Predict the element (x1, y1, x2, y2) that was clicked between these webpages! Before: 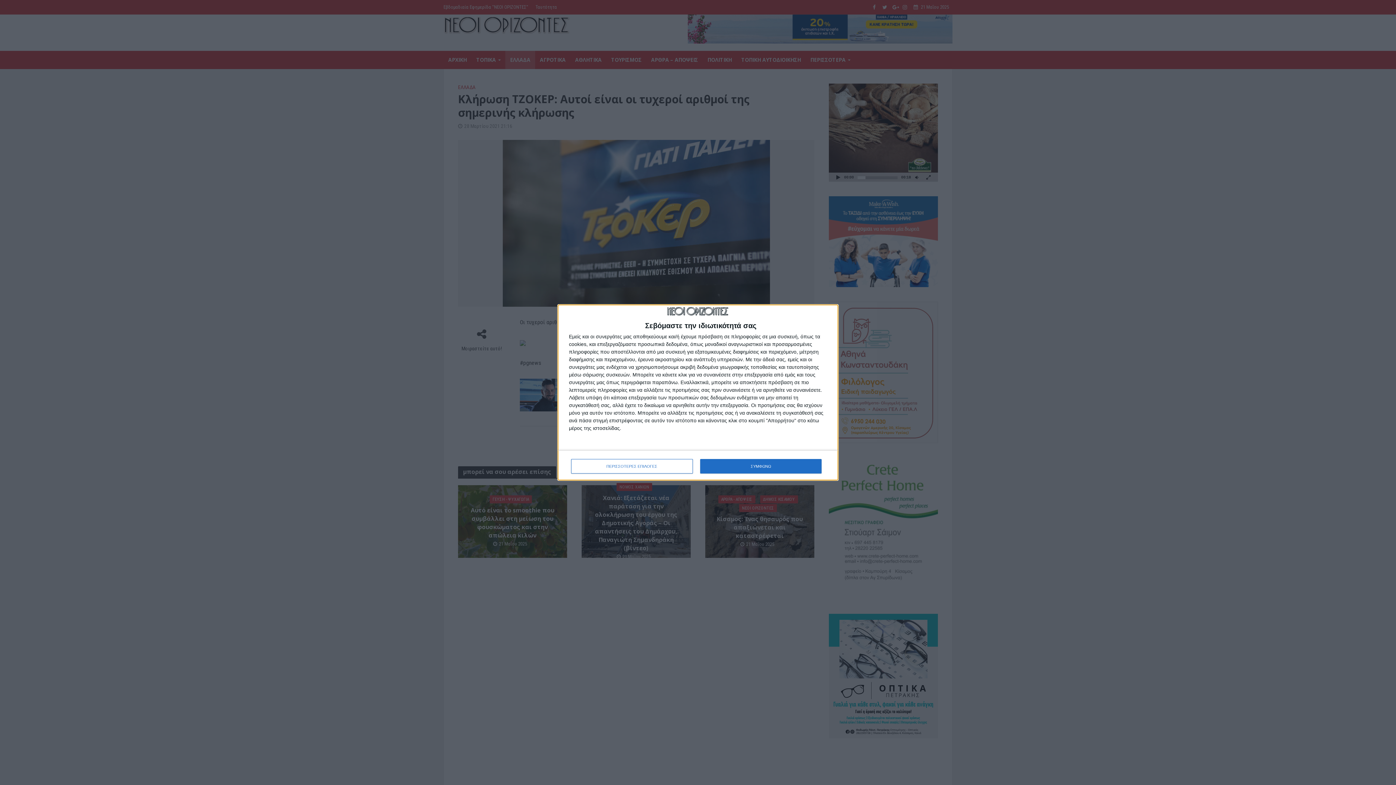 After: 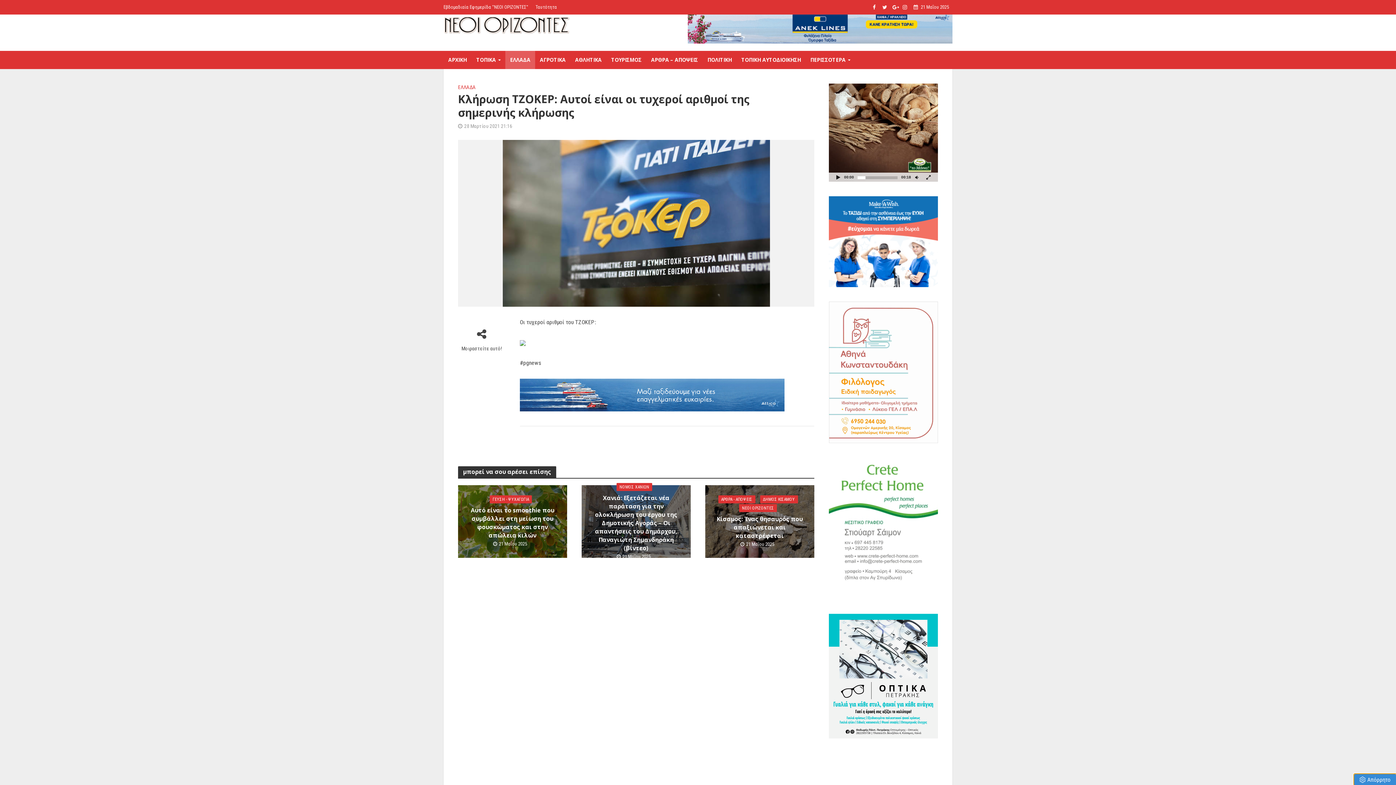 Action: label: ΣΥΜΦΩΝΩ bbox: (700, 459, 821, 473)